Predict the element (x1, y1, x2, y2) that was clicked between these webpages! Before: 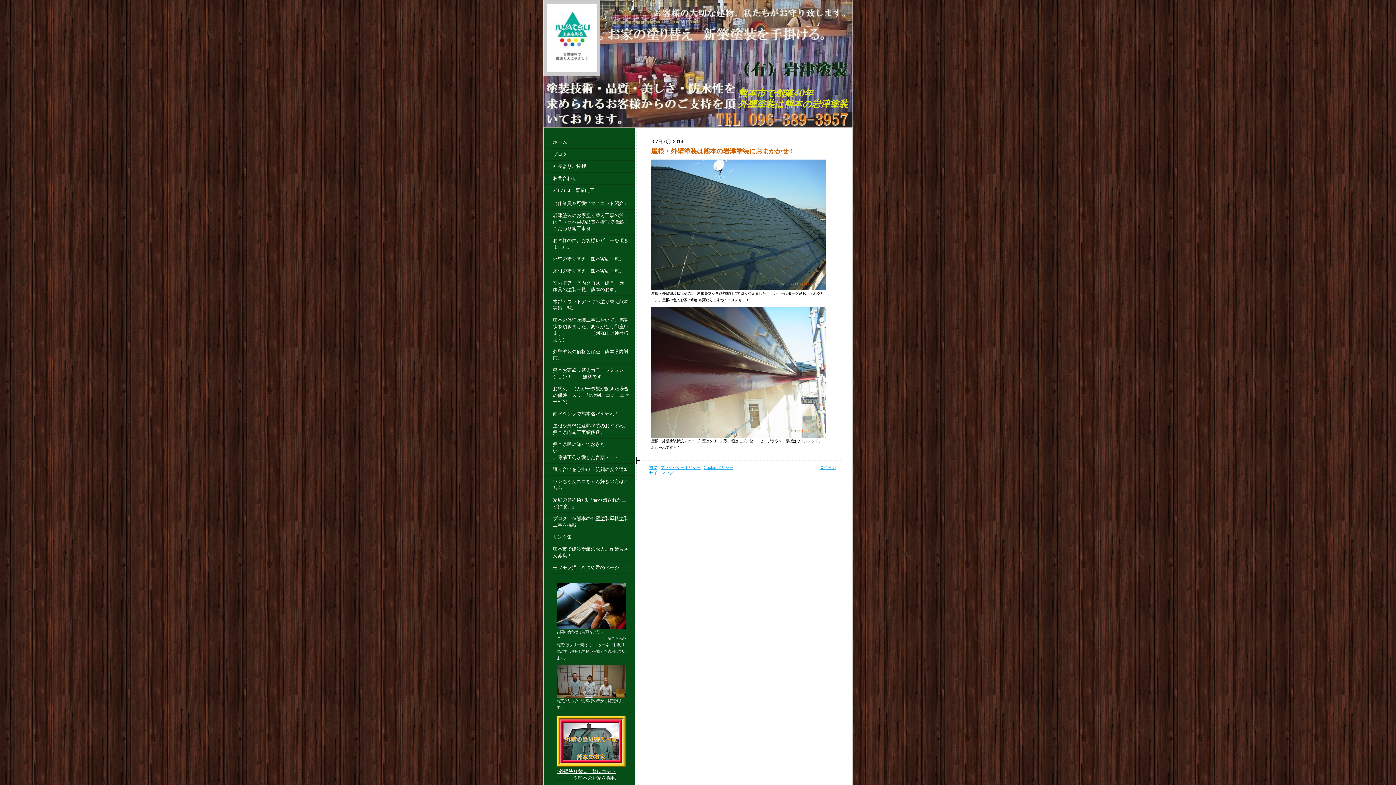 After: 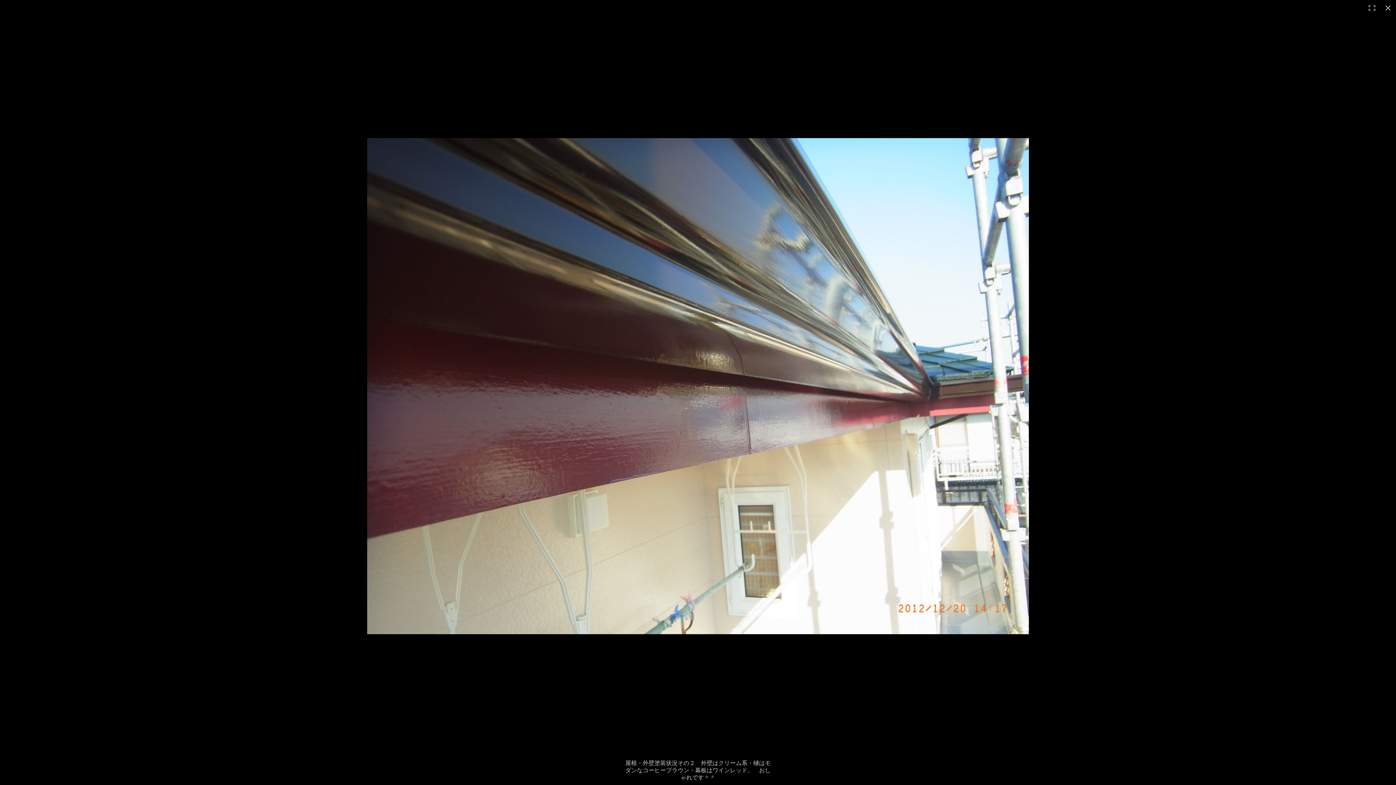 Action: bbox: (651, 307, 825, 313)